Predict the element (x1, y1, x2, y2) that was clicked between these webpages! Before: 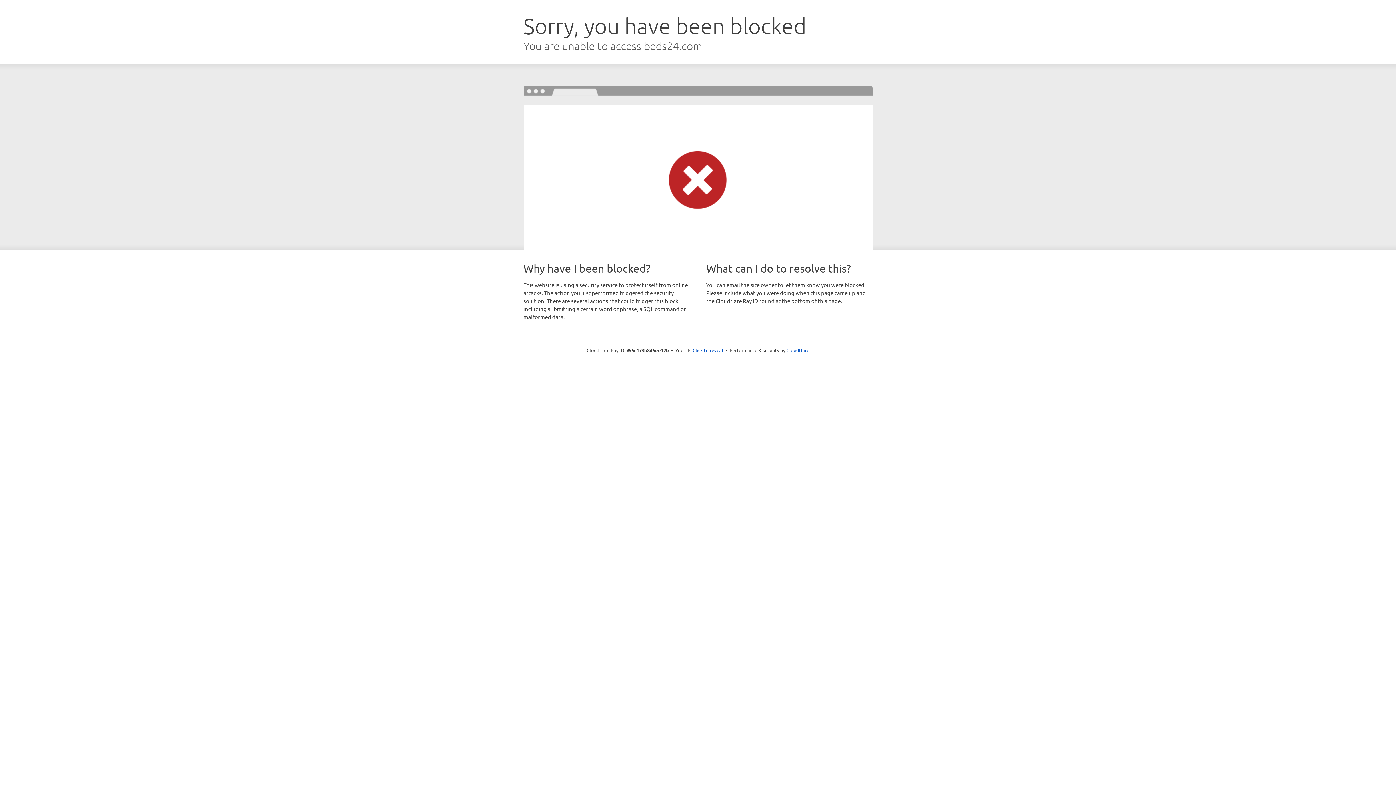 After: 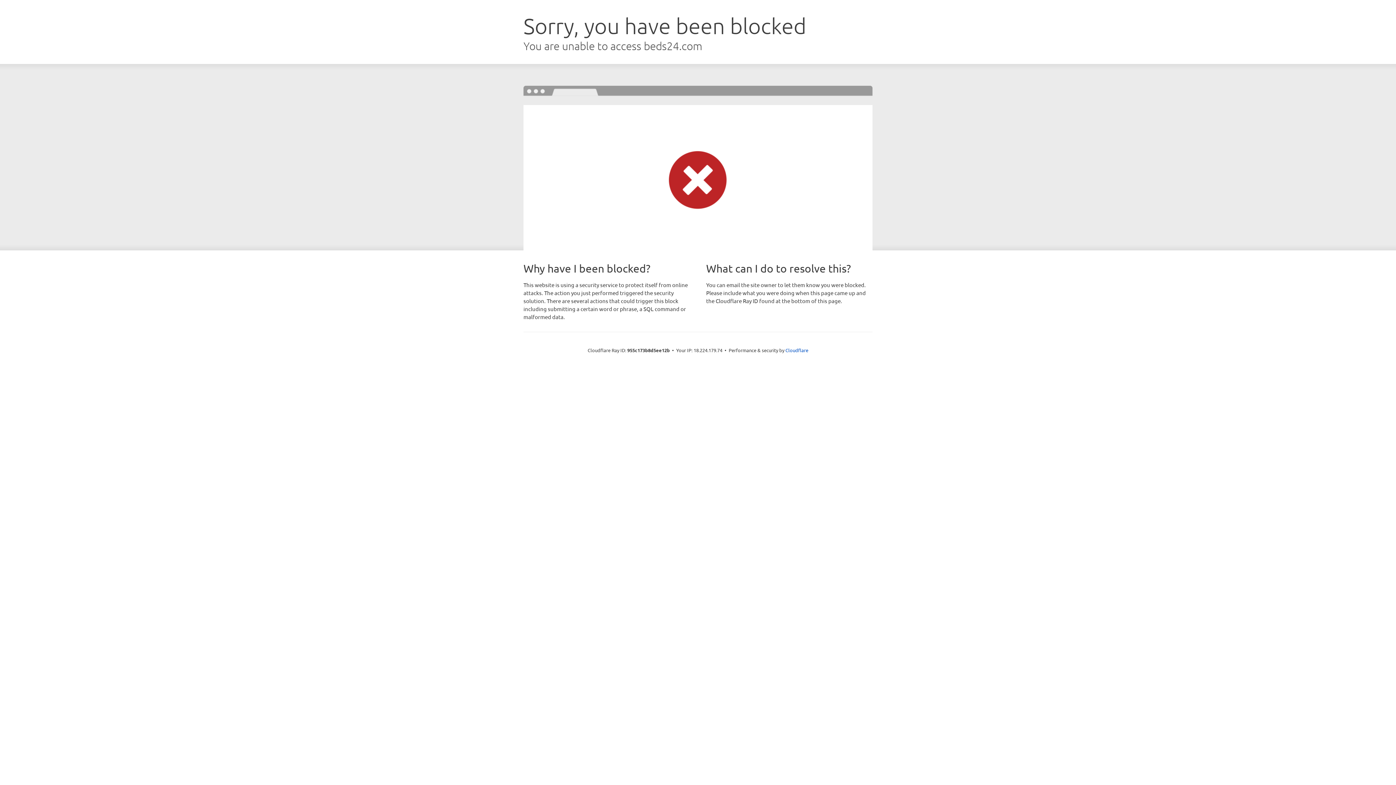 Action: label: Click to reveal bbox: (692, 346, 723, 353)